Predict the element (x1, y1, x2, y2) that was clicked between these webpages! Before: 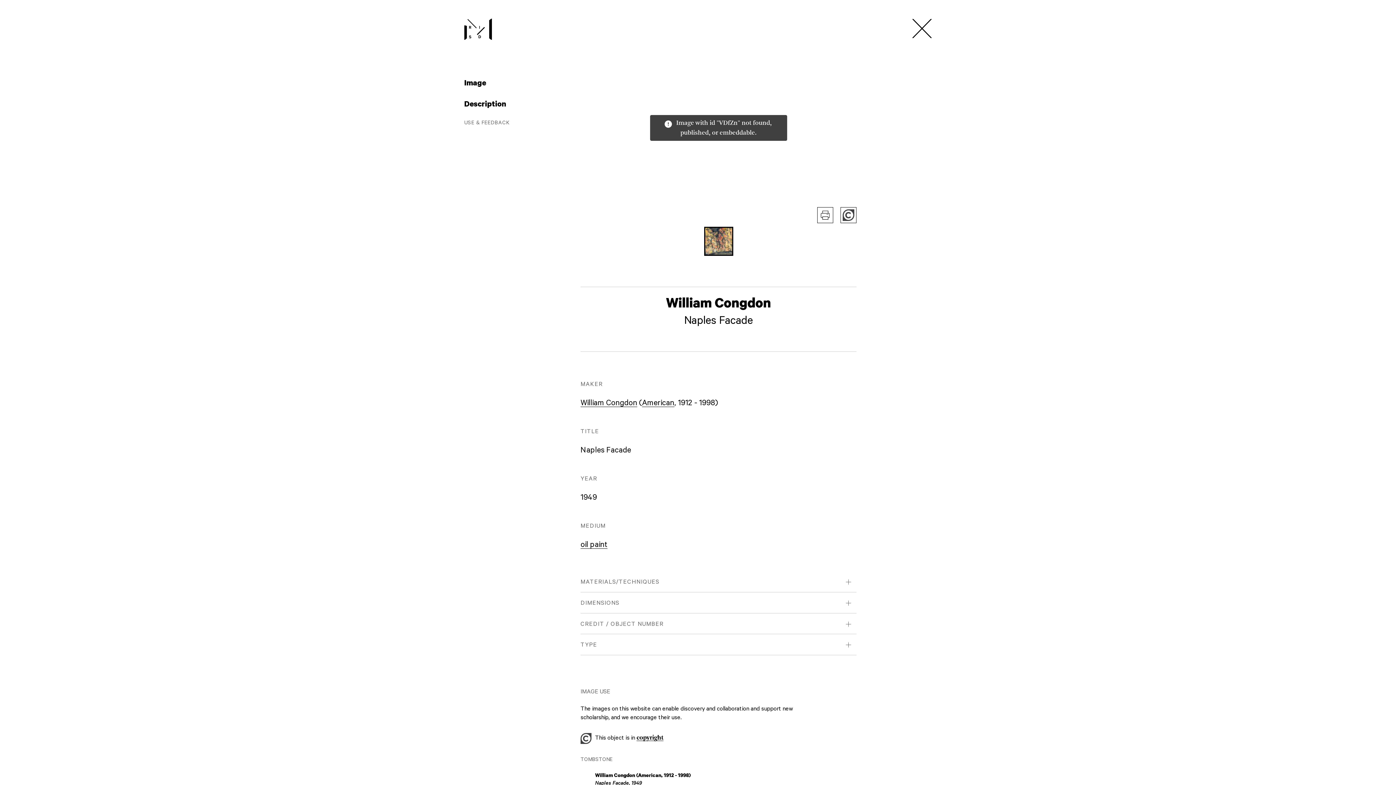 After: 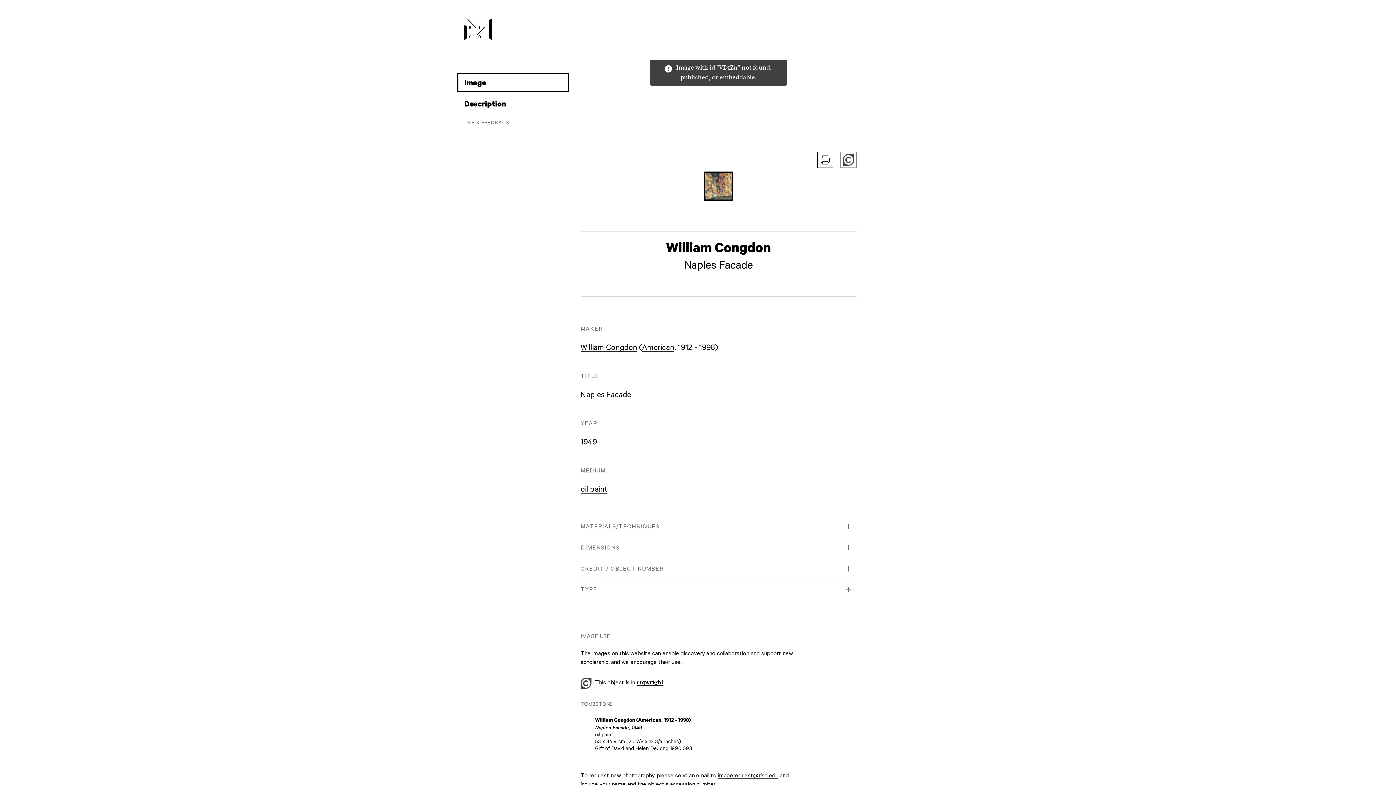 Action: label: Jump to Image section bbox: (457, 72, 569, 92)